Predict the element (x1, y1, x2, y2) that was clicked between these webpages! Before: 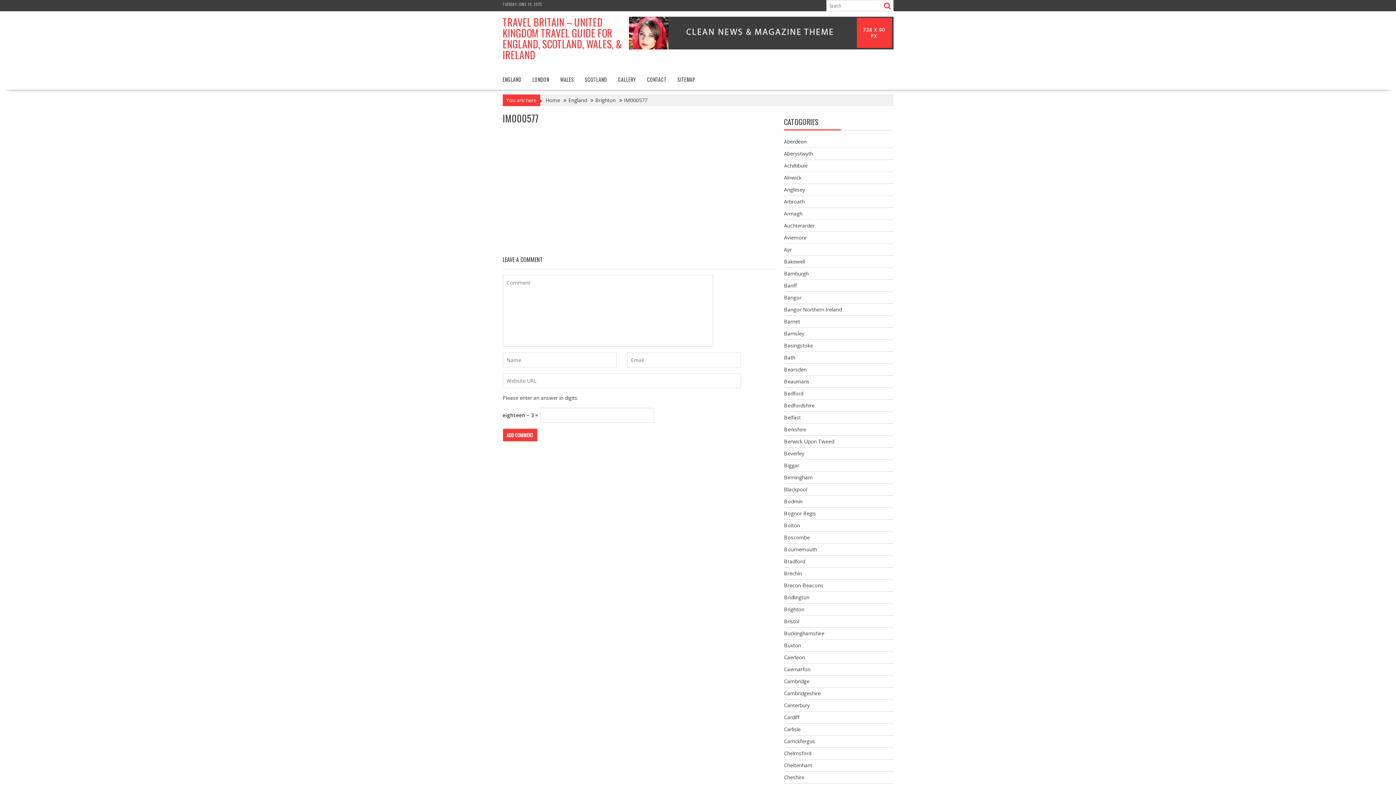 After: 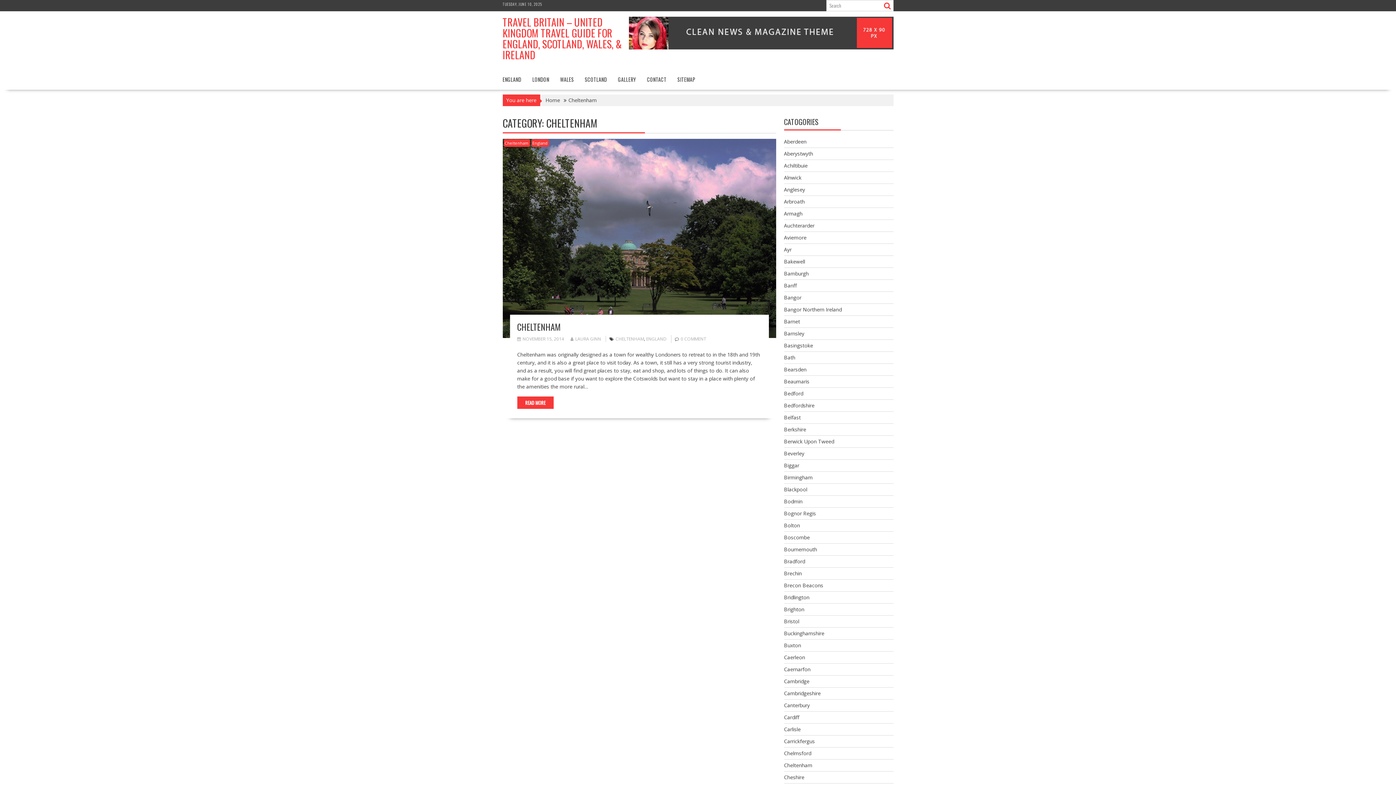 Action: bbox: (784, 762, 812, 769) label: Cheltenham